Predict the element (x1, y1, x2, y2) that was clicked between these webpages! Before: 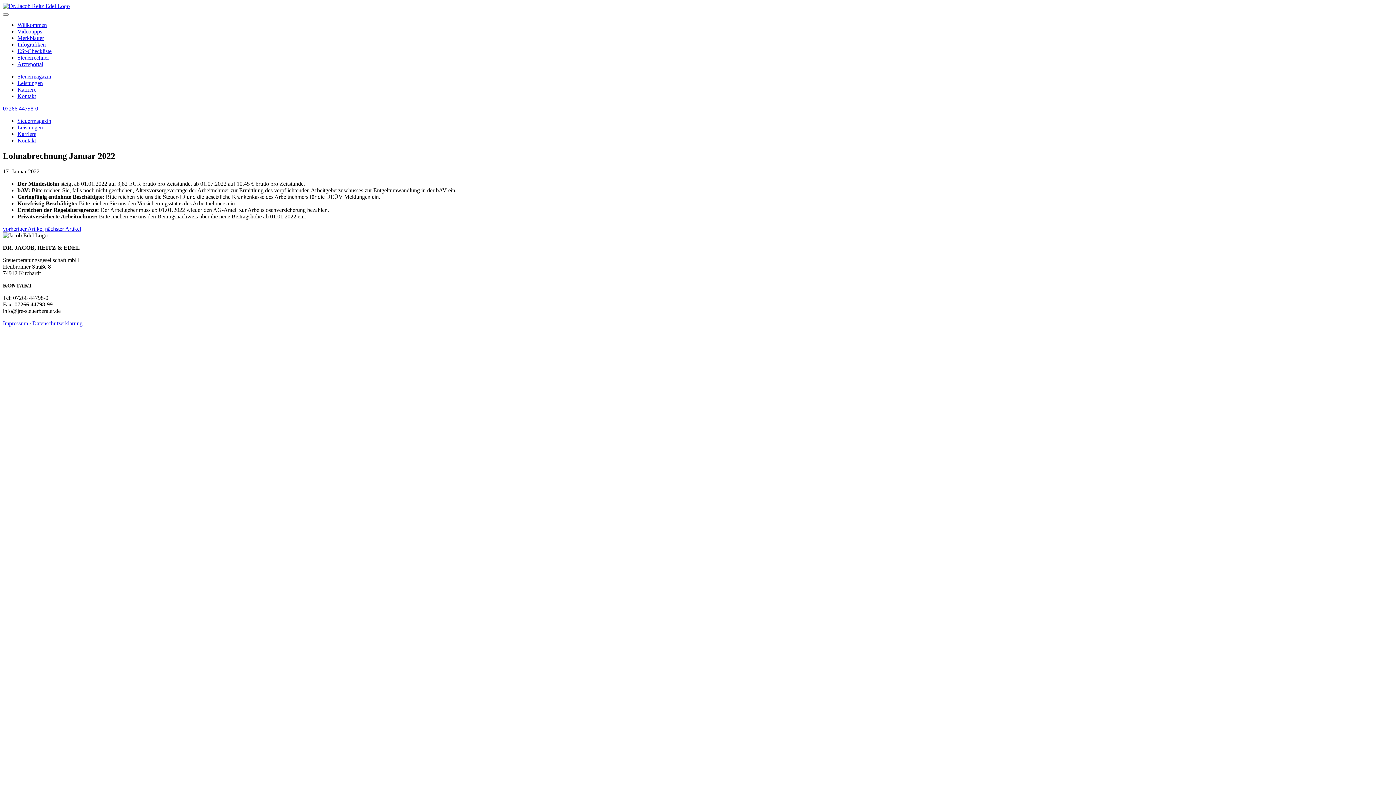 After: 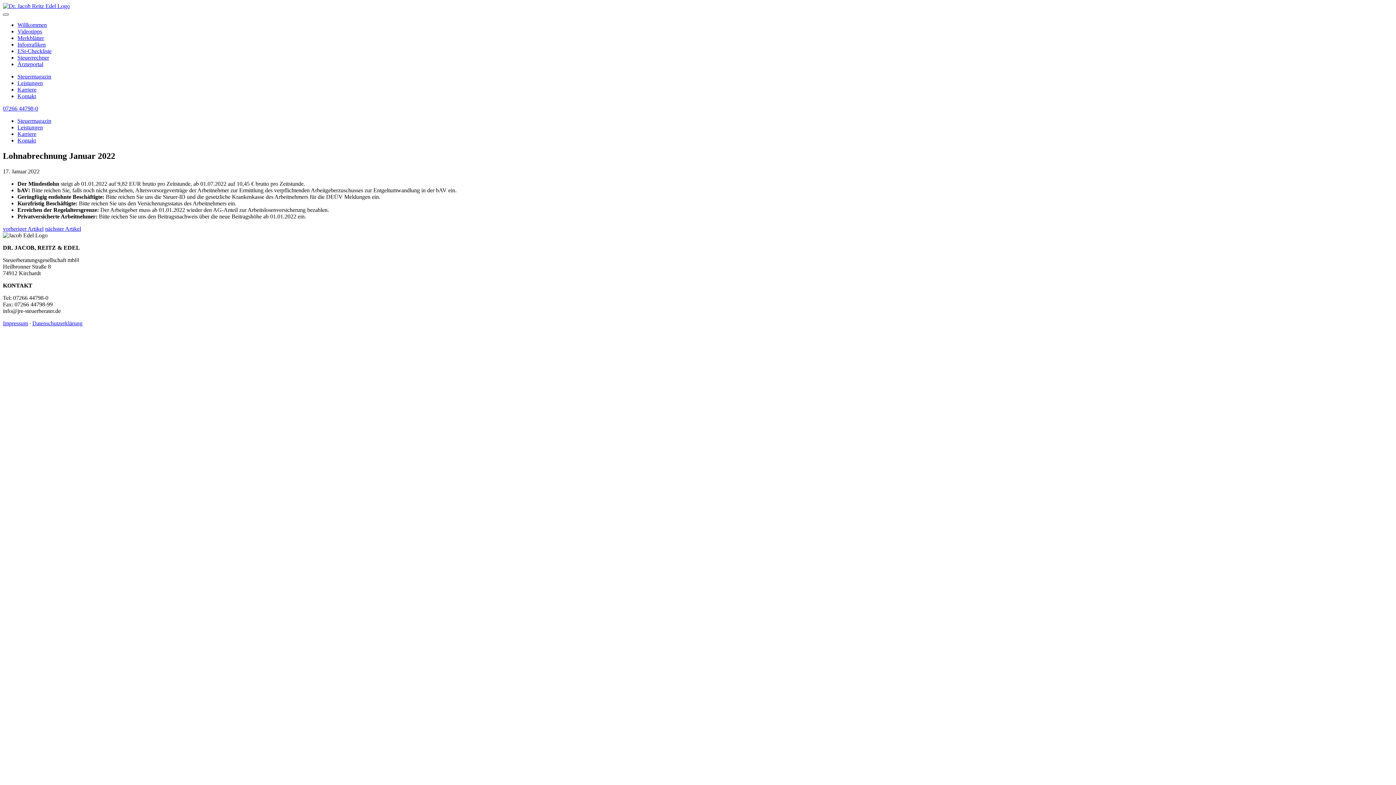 Action: bbox: (2, 13, 8, 15) label: Toggle navigation